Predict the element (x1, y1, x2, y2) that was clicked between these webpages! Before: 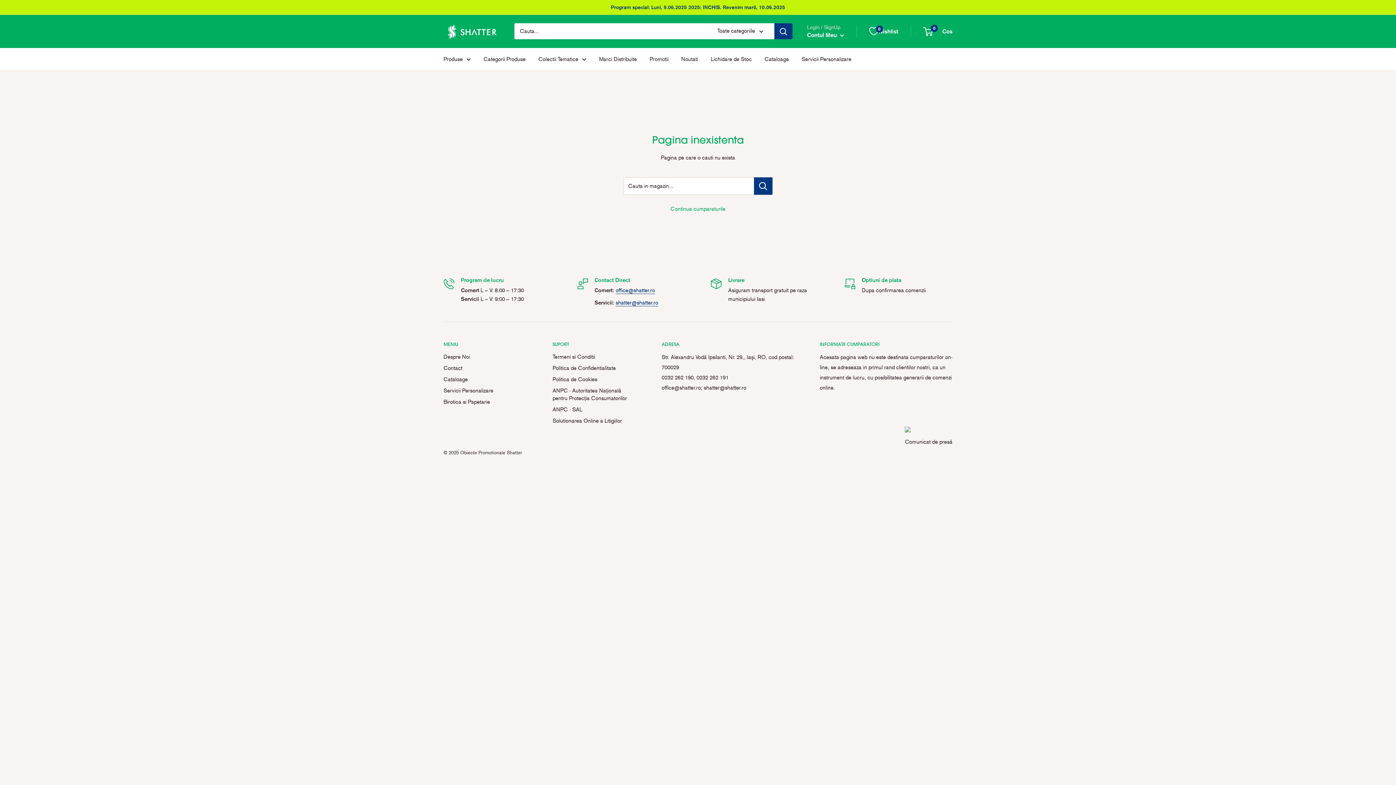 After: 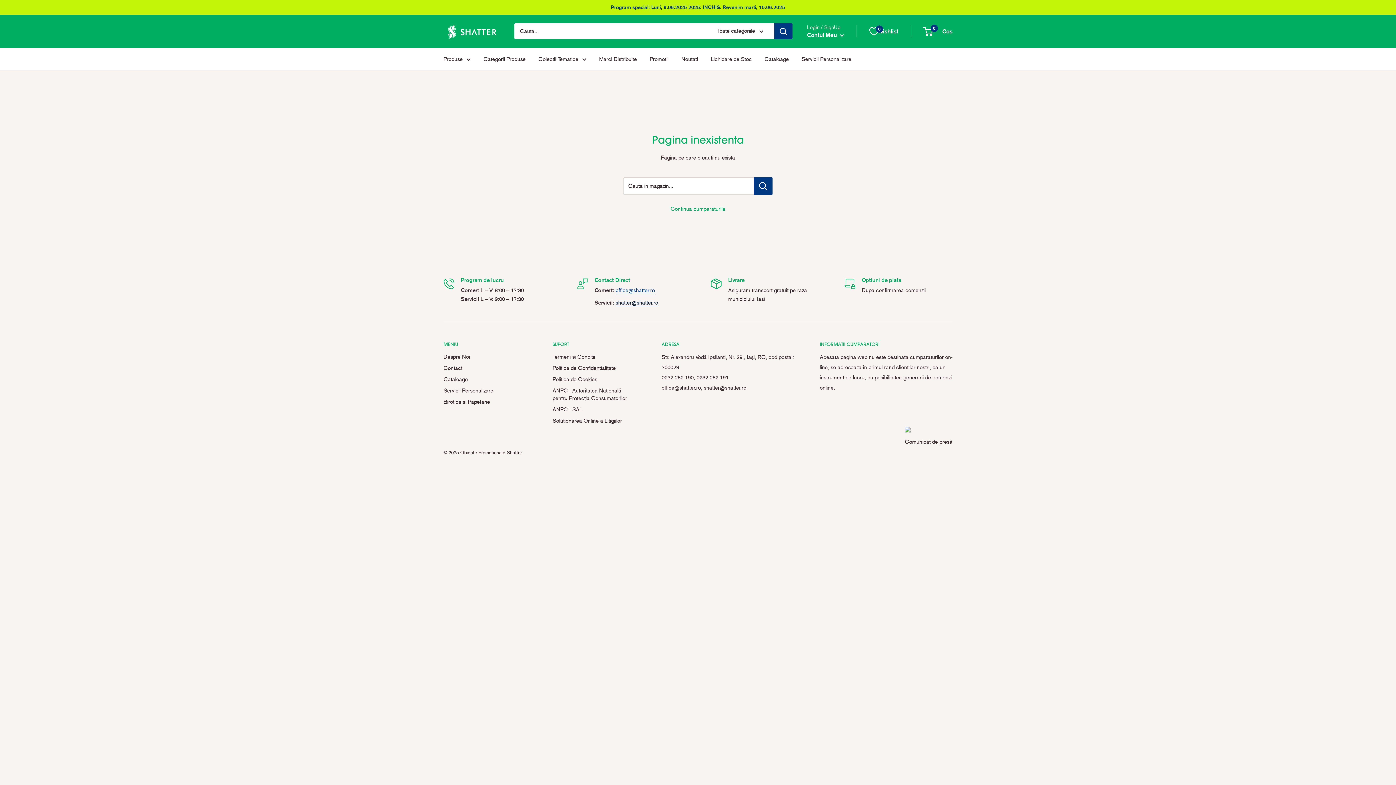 Action: bbox: (615, 299, 658, 306) label: shatter@shatter.ro